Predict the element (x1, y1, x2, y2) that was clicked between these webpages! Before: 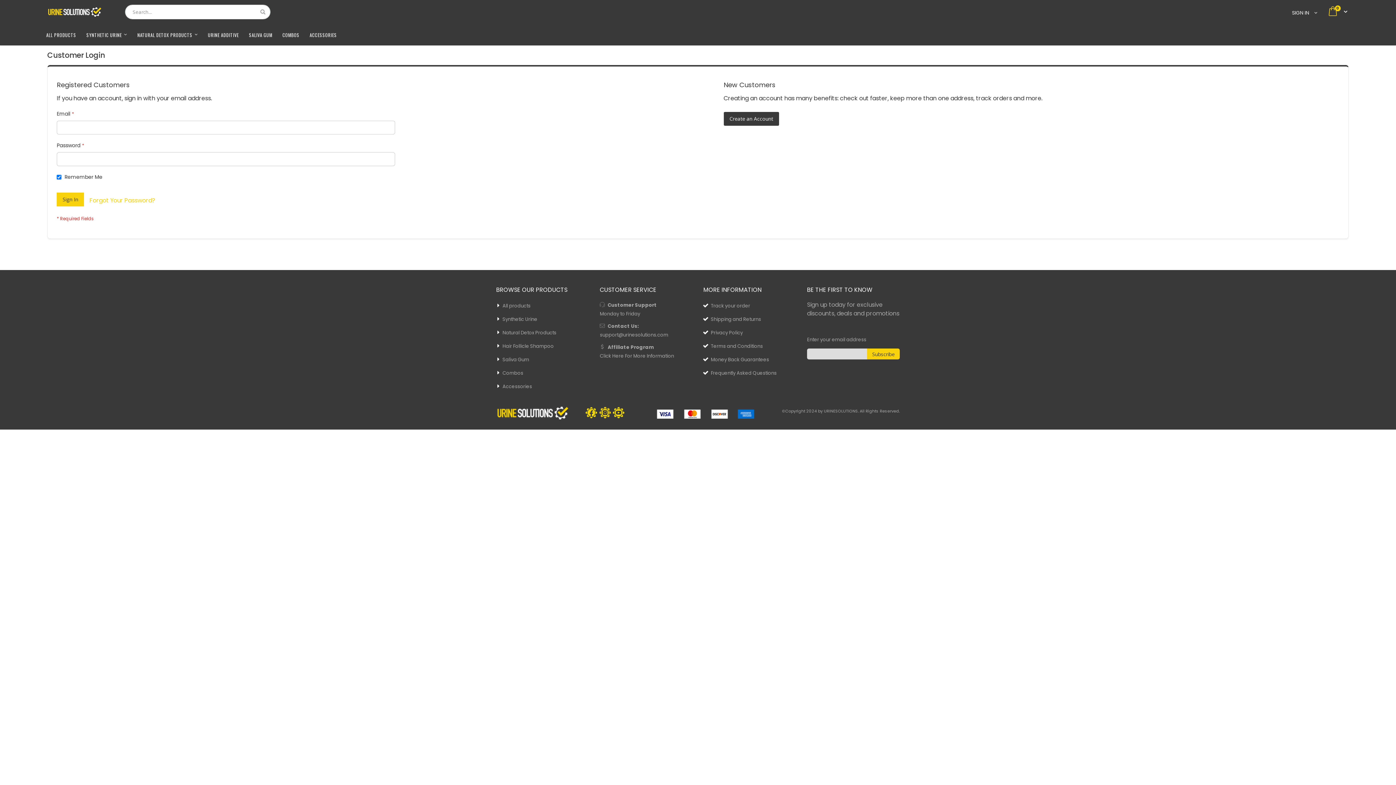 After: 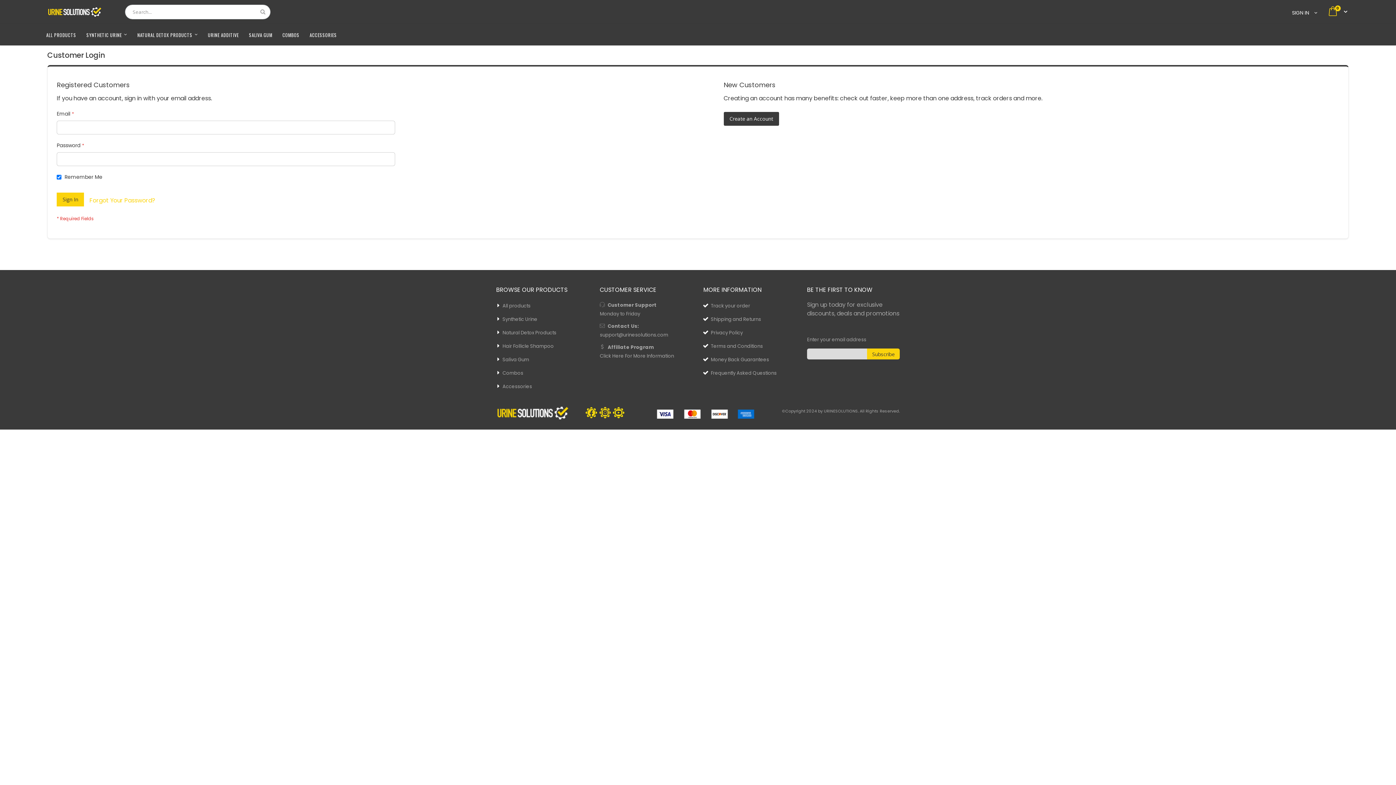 Action: bbox: (1292, 9, 1309, 16) label: SIGN IN